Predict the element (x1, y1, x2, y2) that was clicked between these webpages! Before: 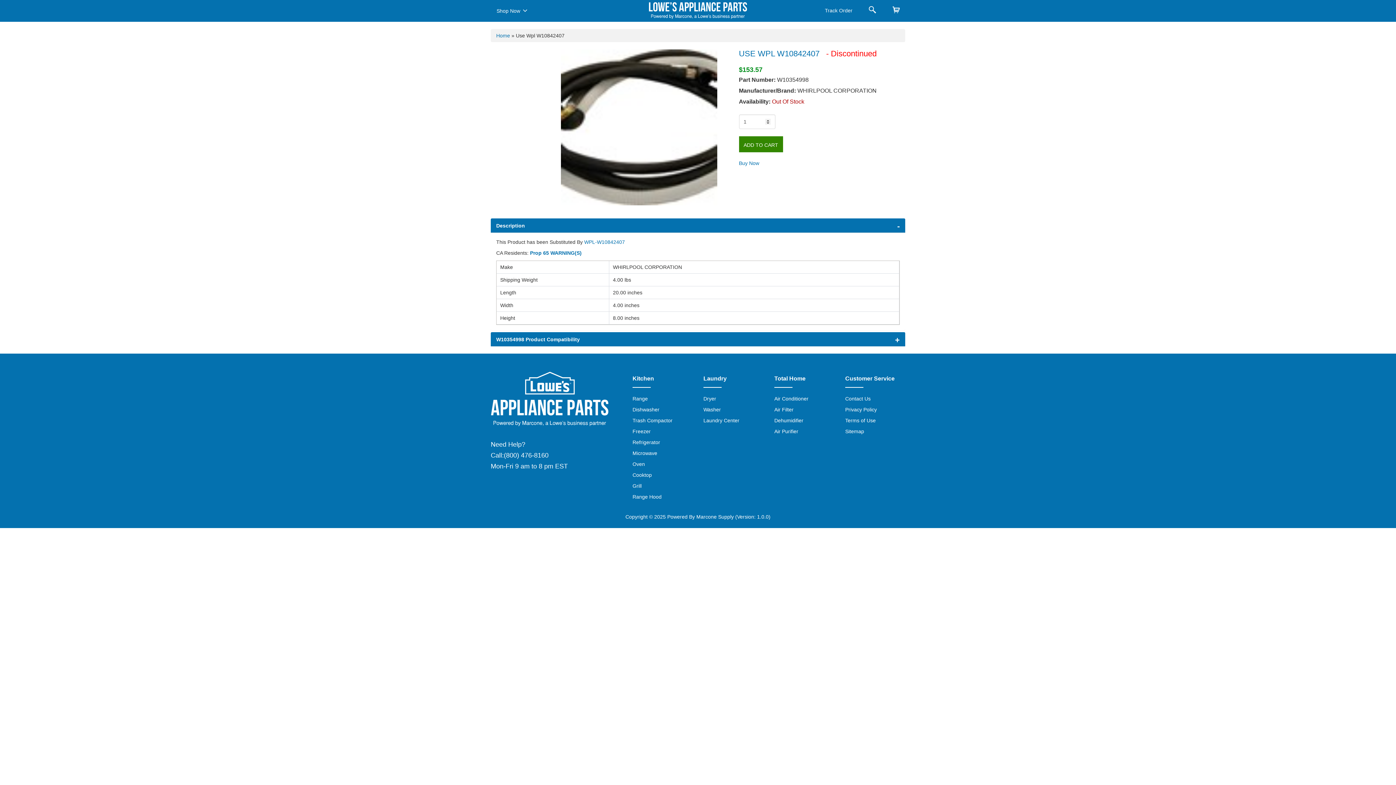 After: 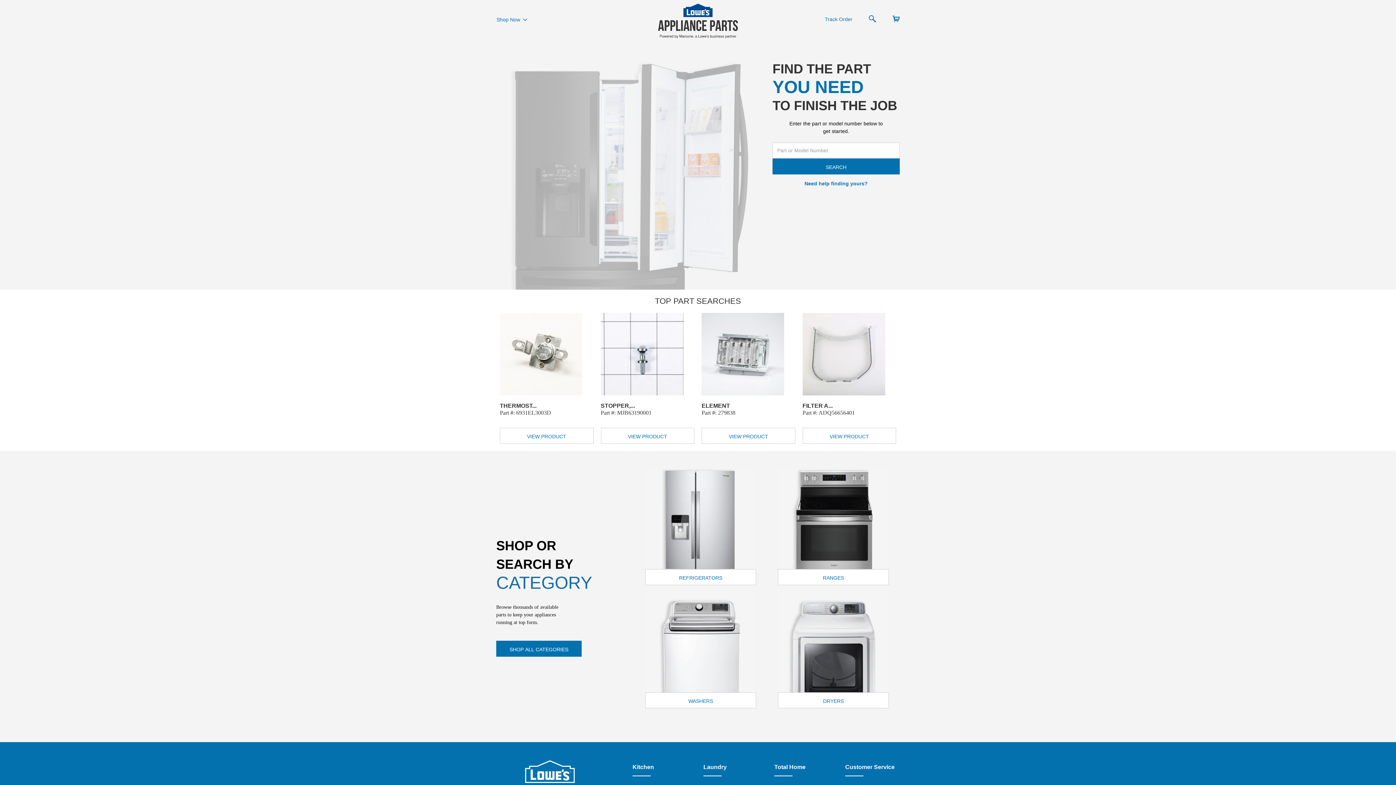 Action: label: Home bbox: (496, 32, 510, 38)